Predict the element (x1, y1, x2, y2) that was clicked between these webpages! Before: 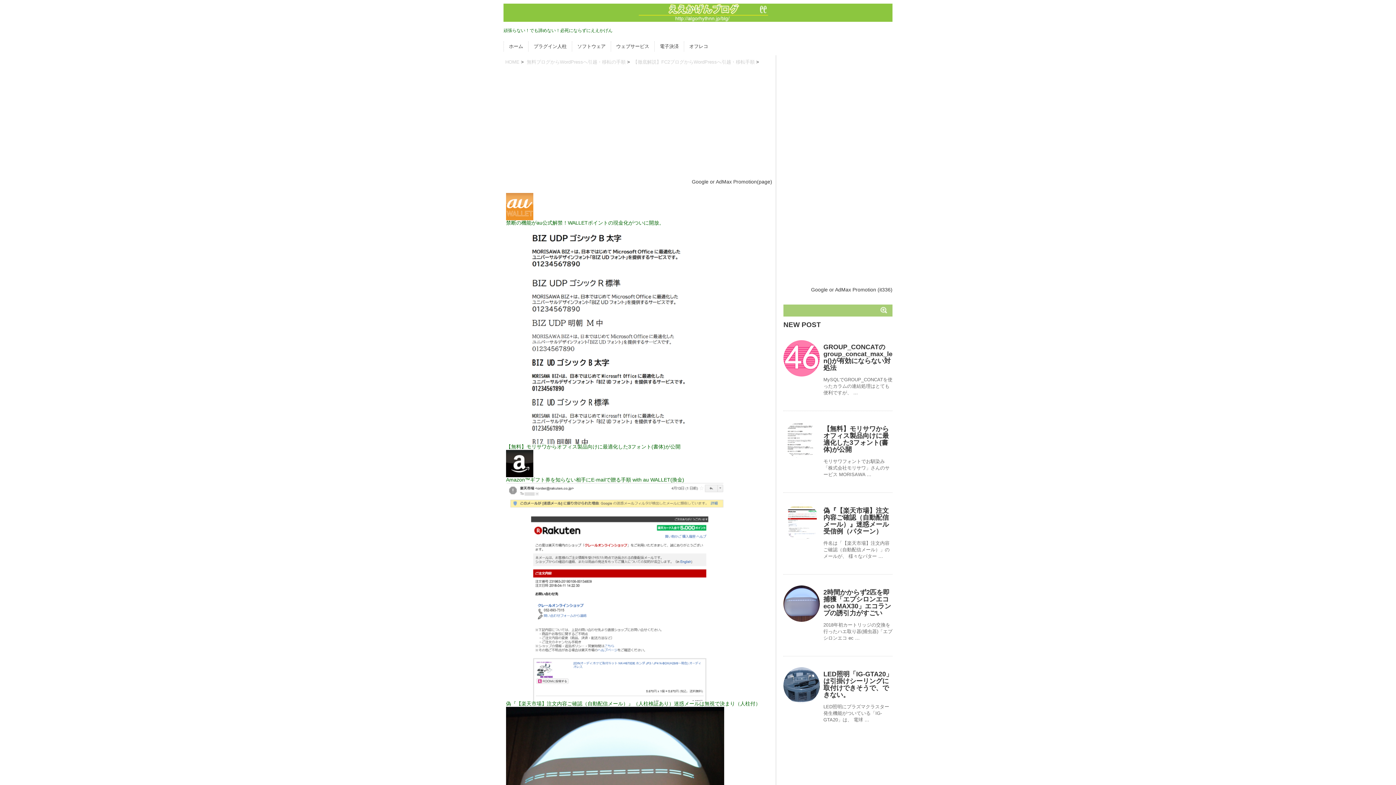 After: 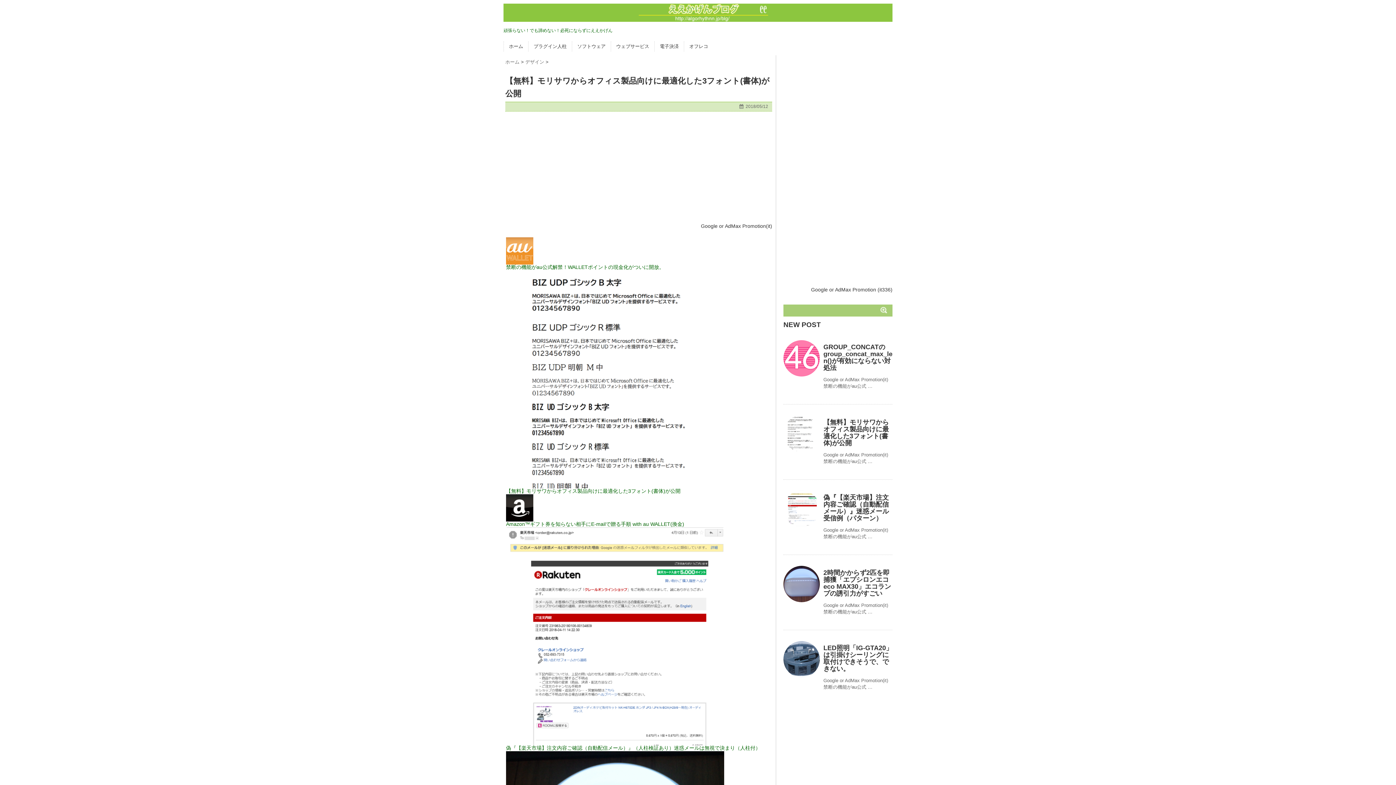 Action: bbox: (823, 425, 889, 453) label: 【無料】モリサワからオフィス製品向けに最適化した3フォント(書体)が公開